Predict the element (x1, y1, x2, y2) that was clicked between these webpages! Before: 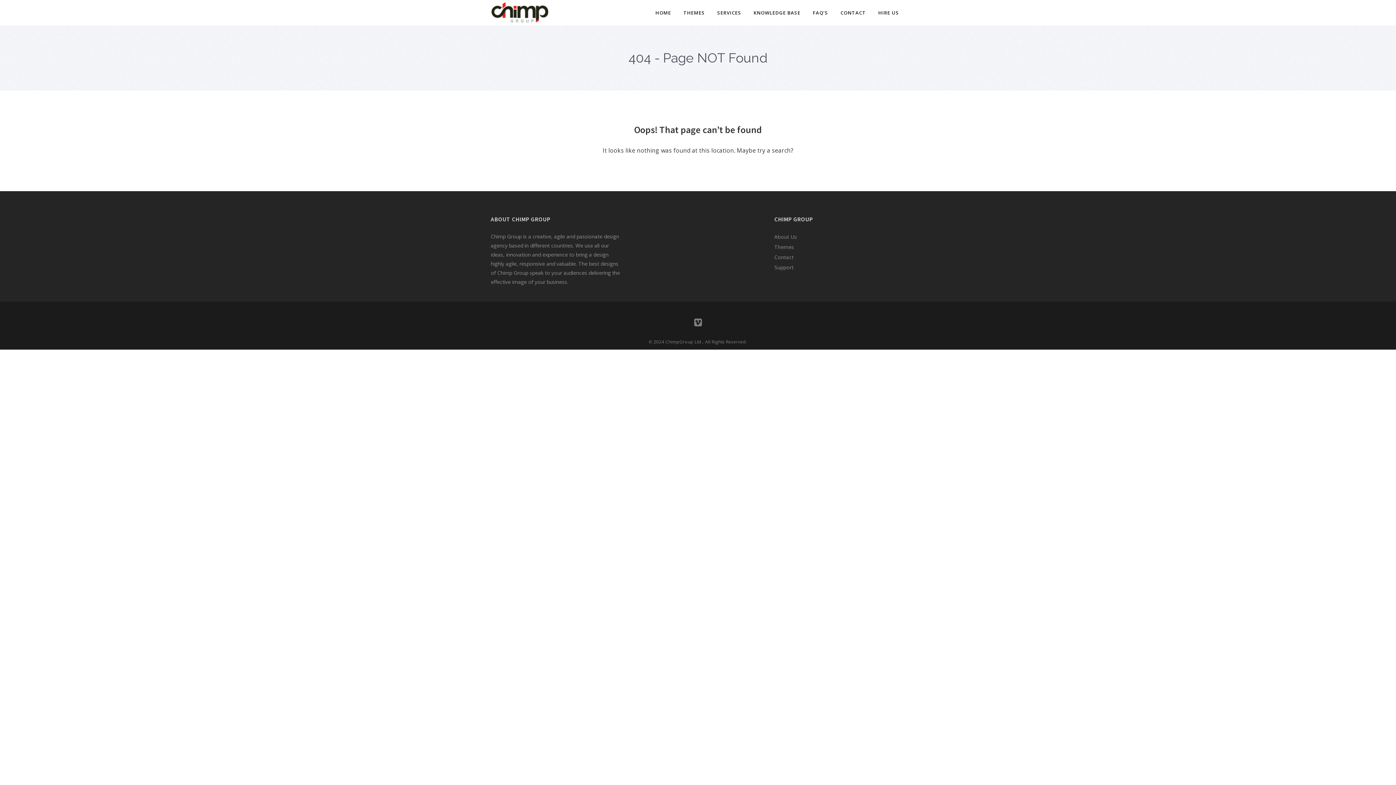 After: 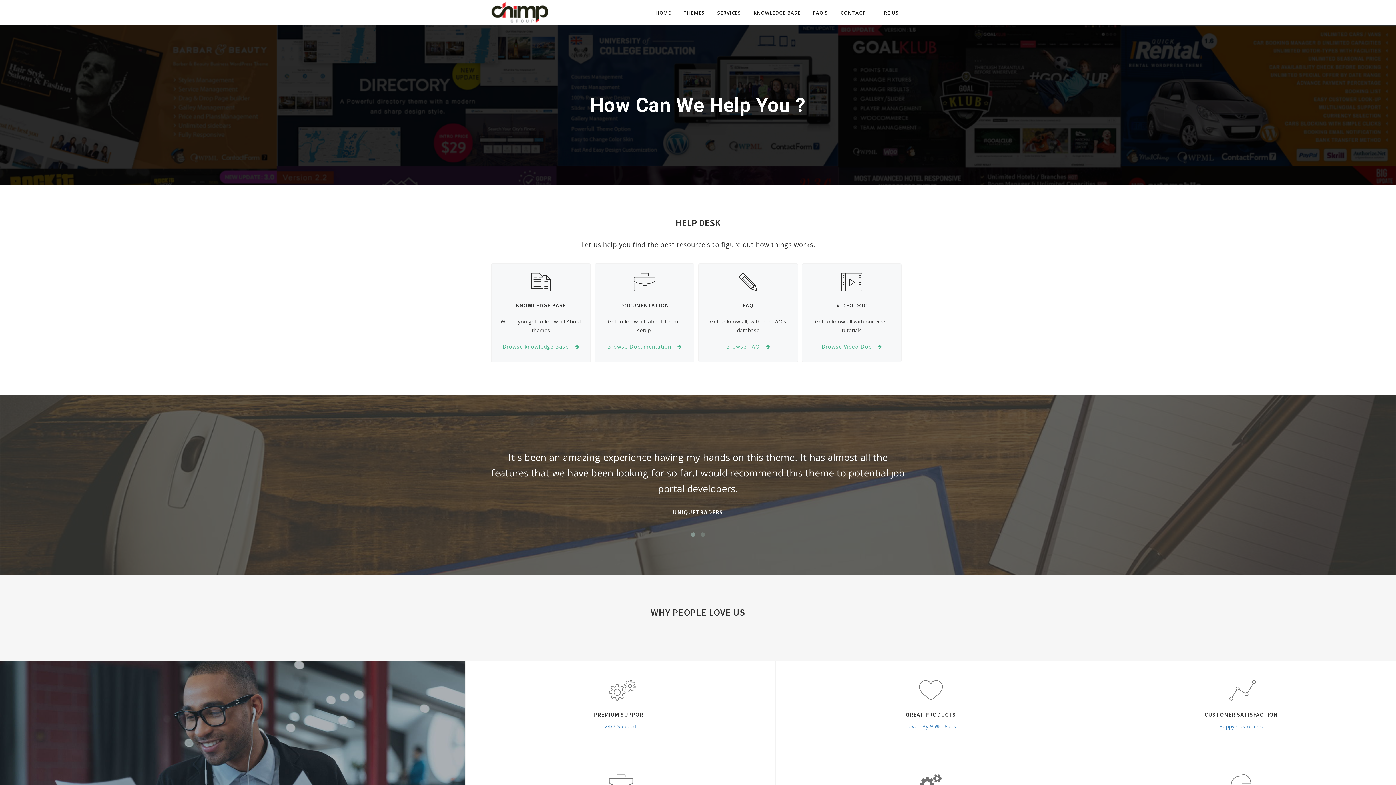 Action: label: HOME bbox: (649, 0, 677, 25)